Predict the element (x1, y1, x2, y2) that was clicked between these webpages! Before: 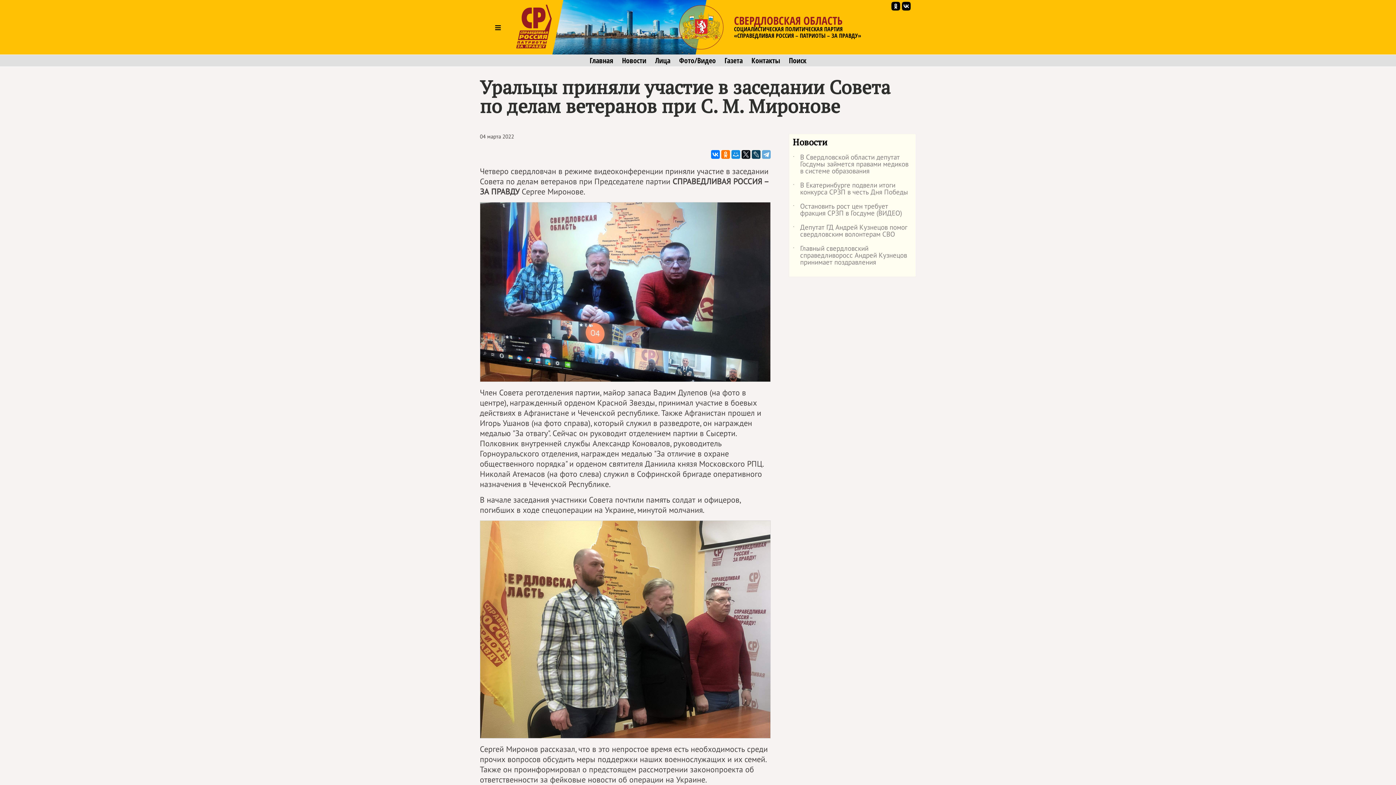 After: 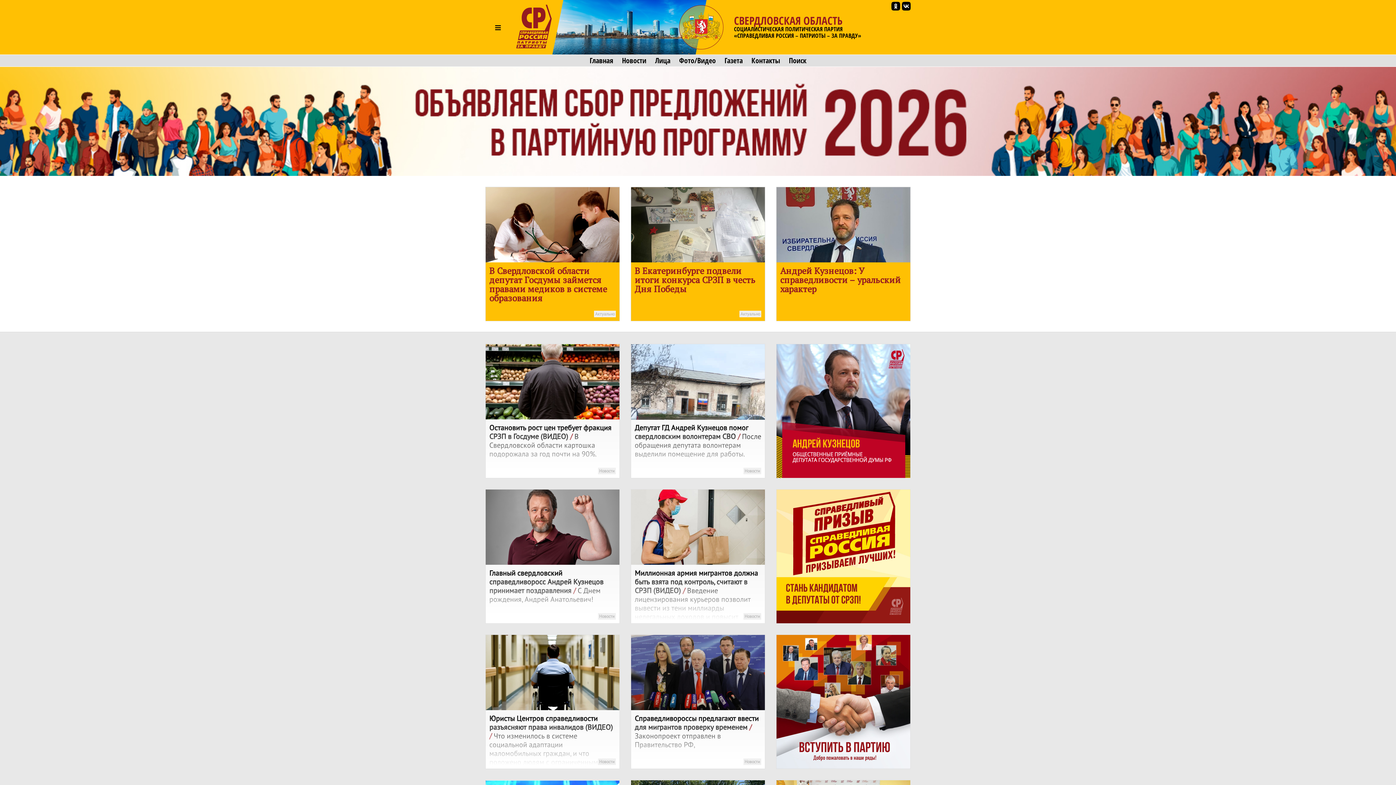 Action: bbox: (552, 0, 734, 54)